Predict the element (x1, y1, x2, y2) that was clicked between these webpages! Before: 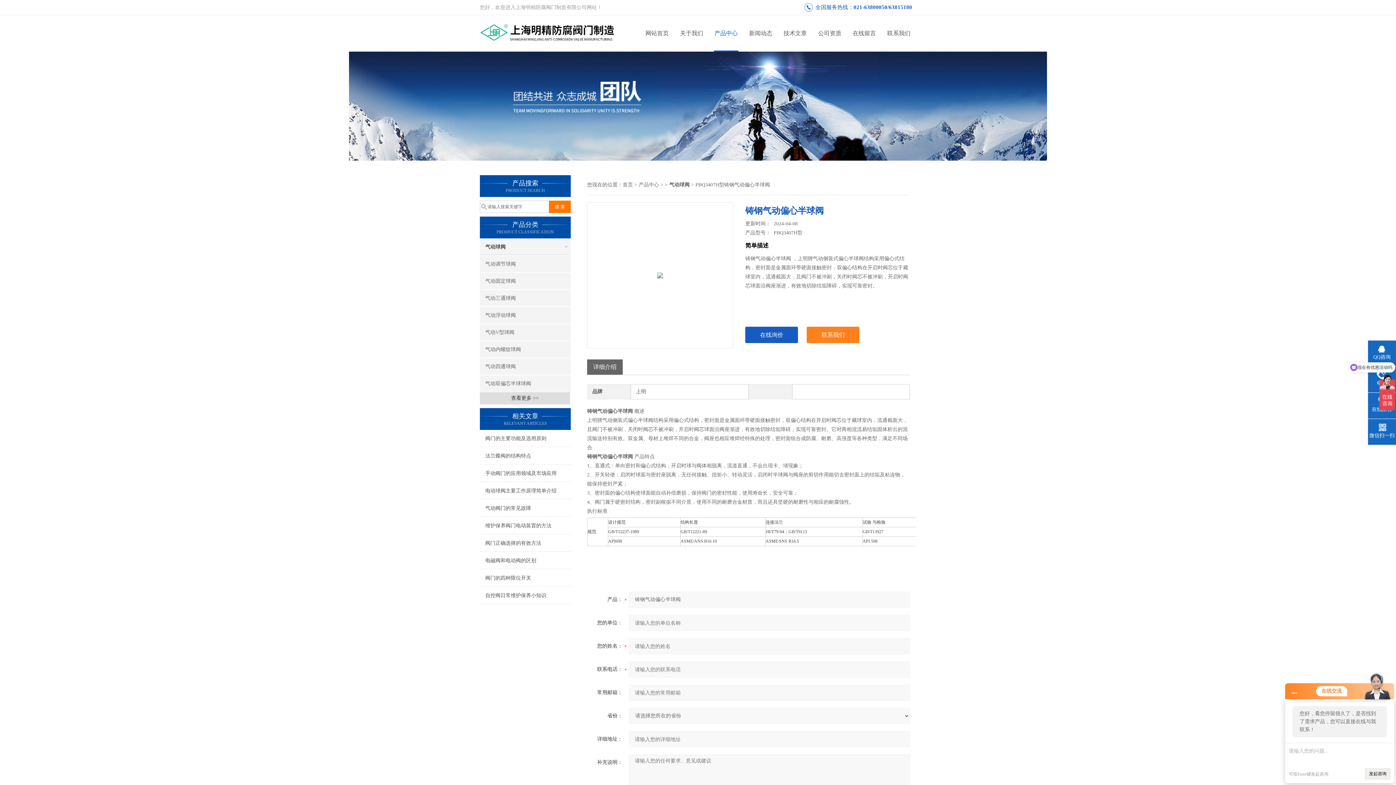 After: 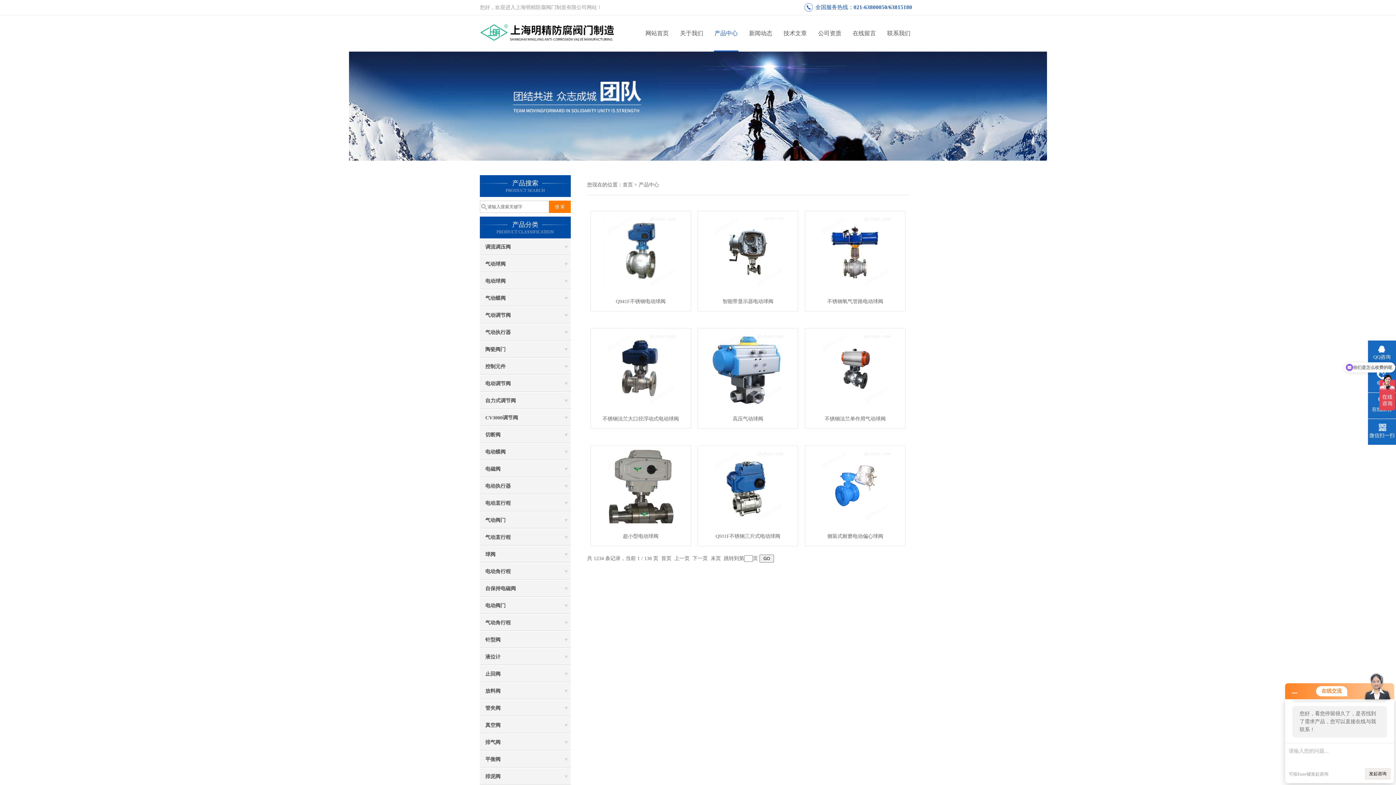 Action: label: 查看更多 >> bbox: (480, 392, 570, 404)